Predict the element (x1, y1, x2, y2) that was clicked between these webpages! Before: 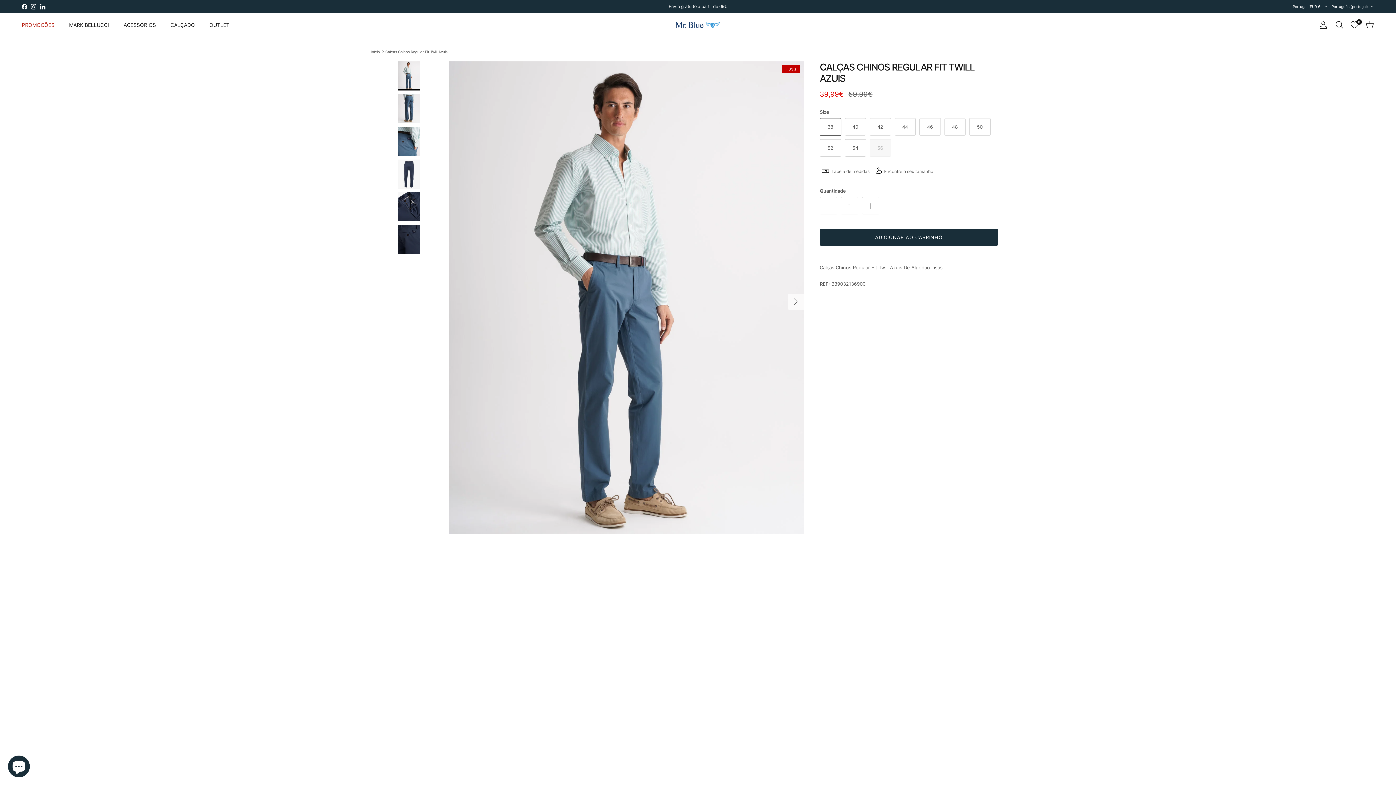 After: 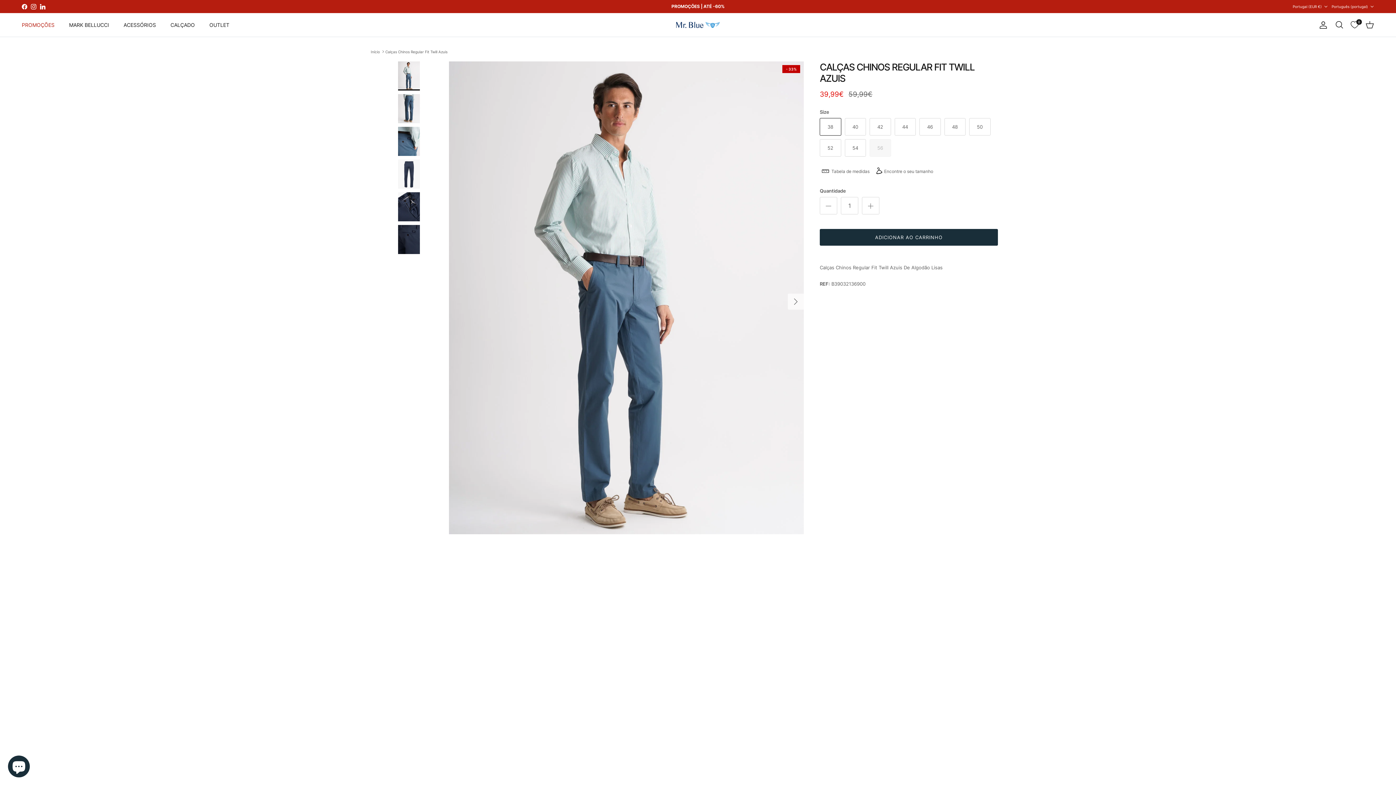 Action: bbox: (30, 3, 36, 9) label: Instagram